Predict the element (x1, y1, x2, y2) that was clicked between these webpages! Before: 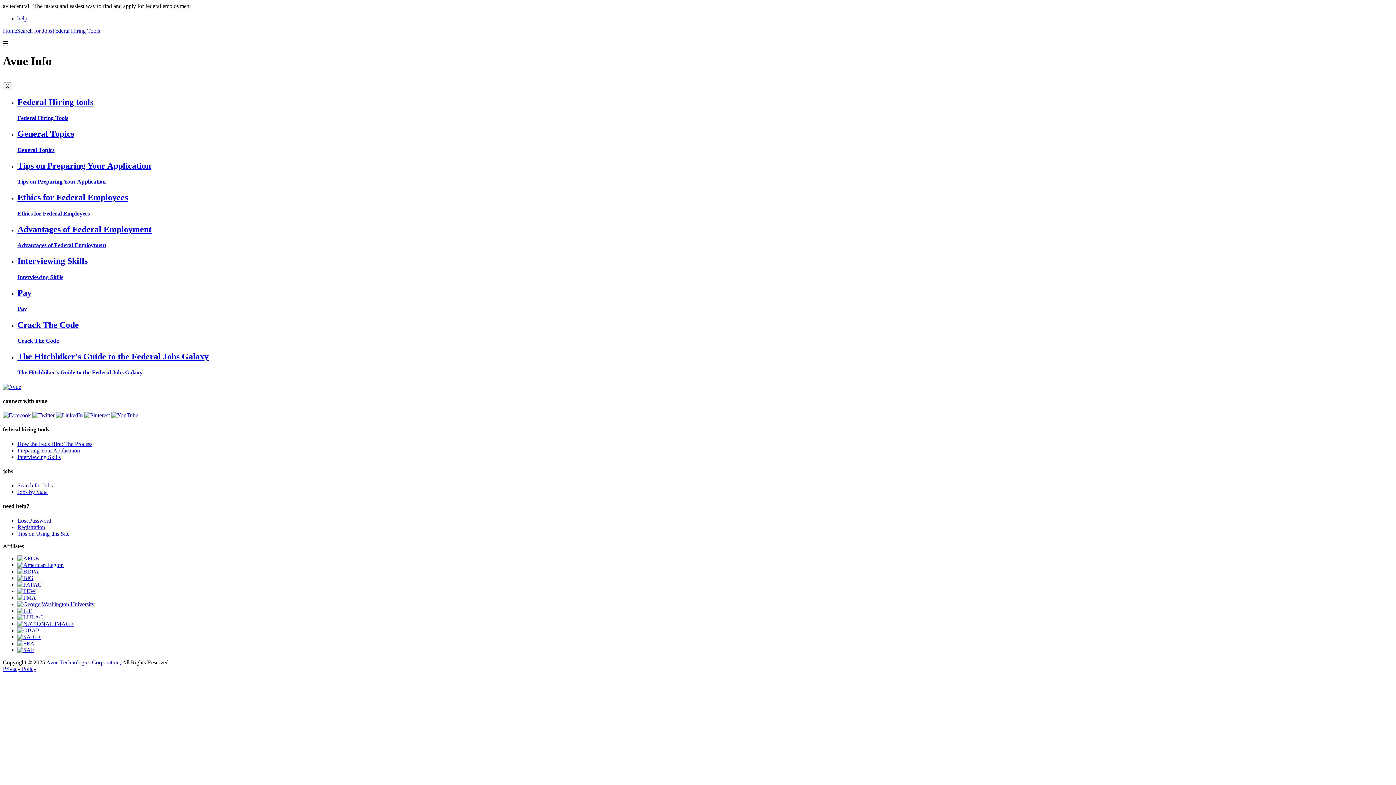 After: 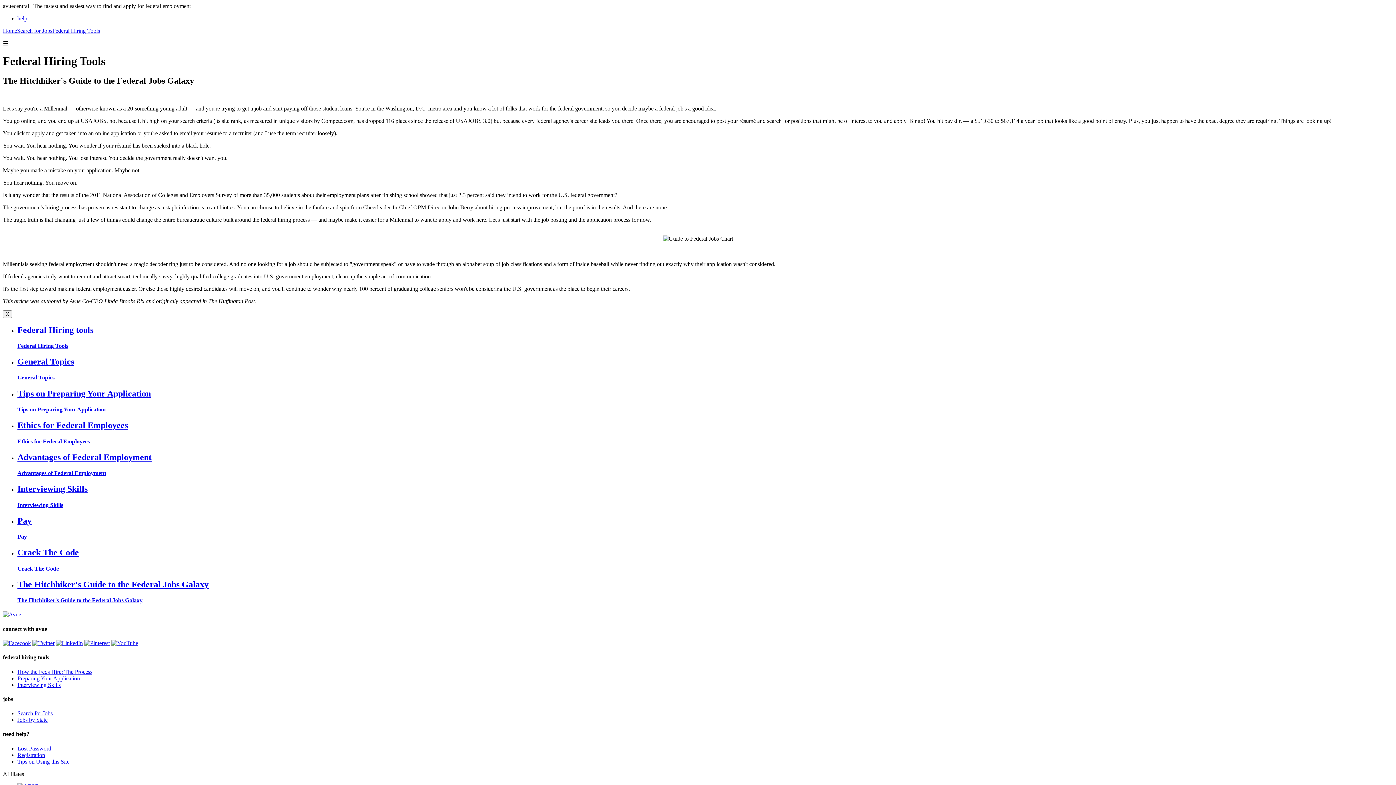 Action: bbox: (17, 369, 142, 375) label: The Hitchhiker's Guide to the Federal Jobs Galaxy